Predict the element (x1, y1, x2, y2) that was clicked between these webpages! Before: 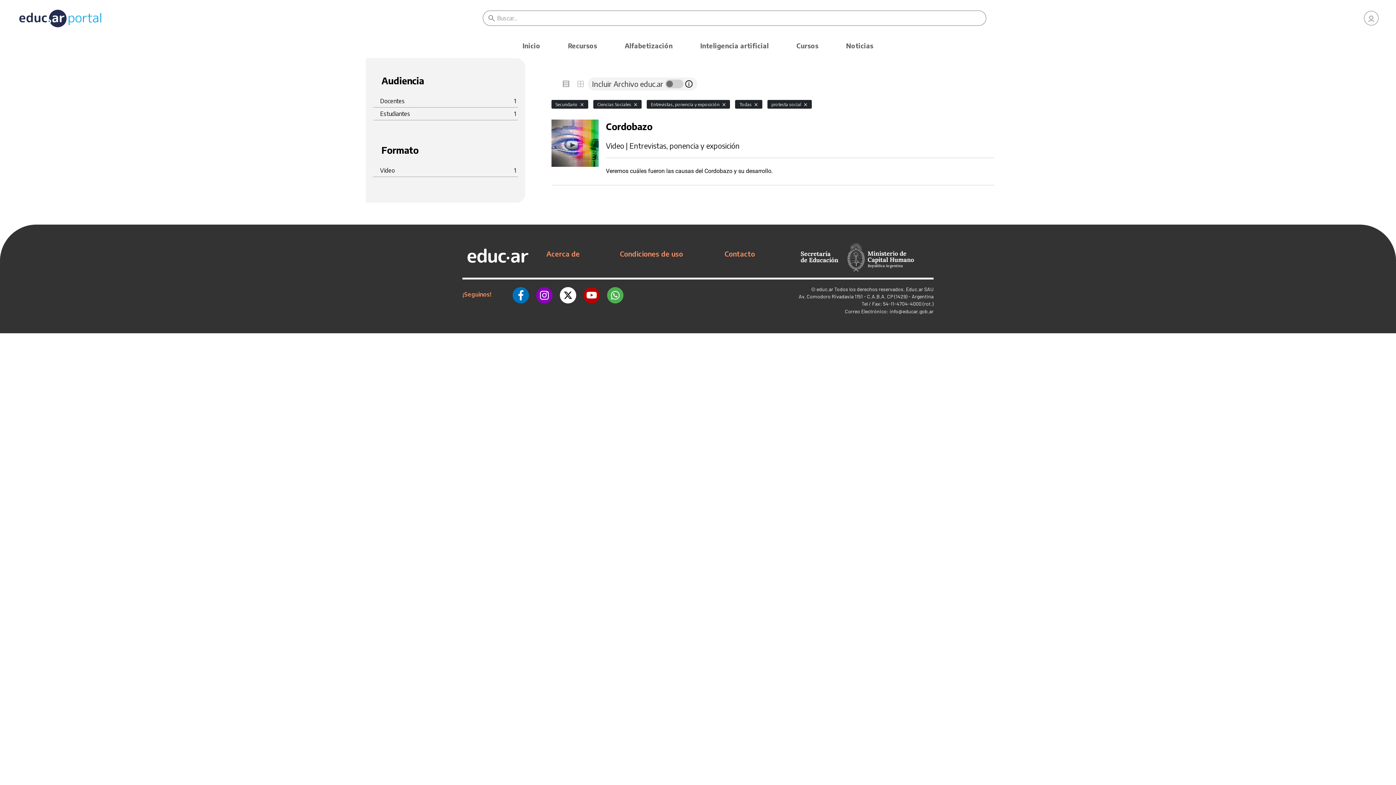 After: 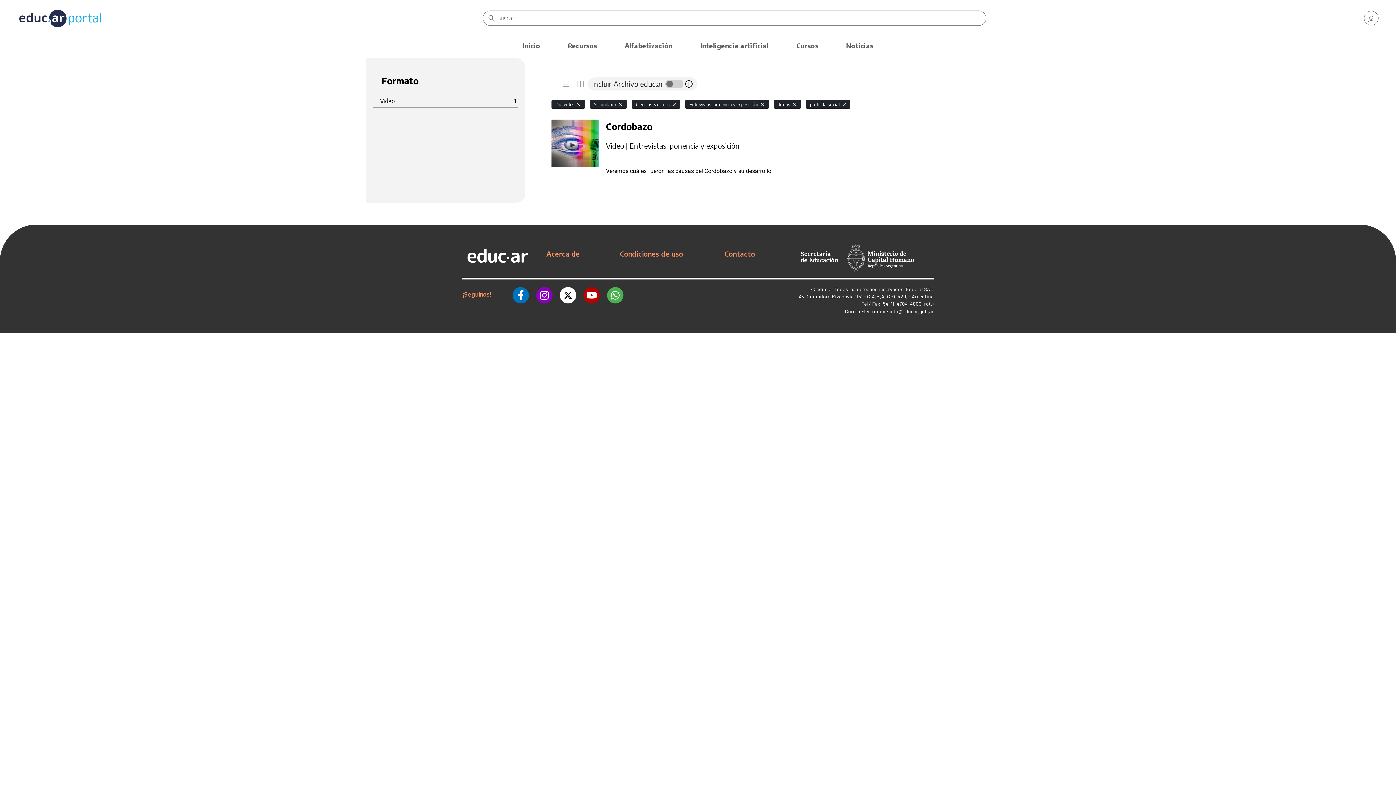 Action: bbox: (380, 96, 516, 105) label: Docentes
1